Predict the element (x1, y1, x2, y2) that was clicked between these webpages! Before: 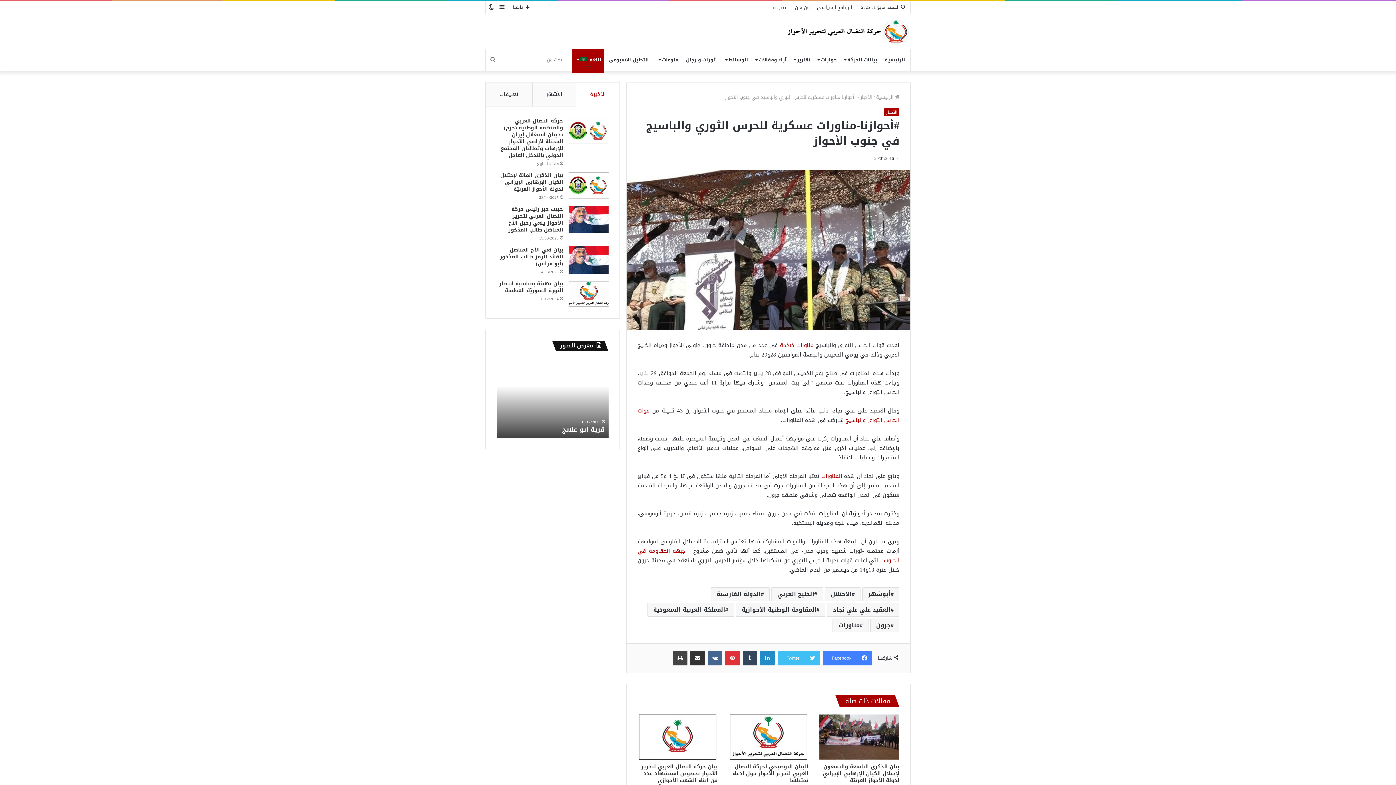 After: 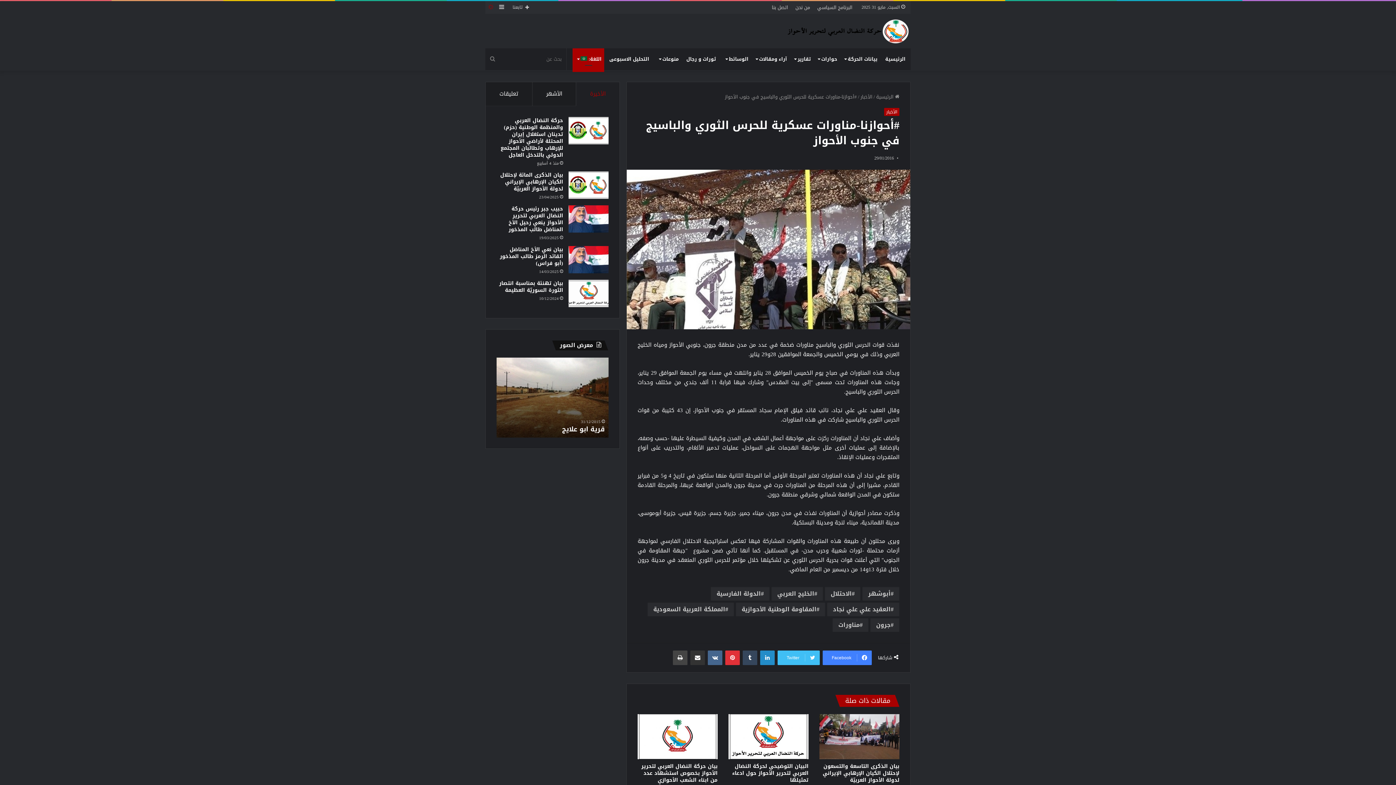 Action: label: Switch skin bbox: (485, 1, 496, 13)